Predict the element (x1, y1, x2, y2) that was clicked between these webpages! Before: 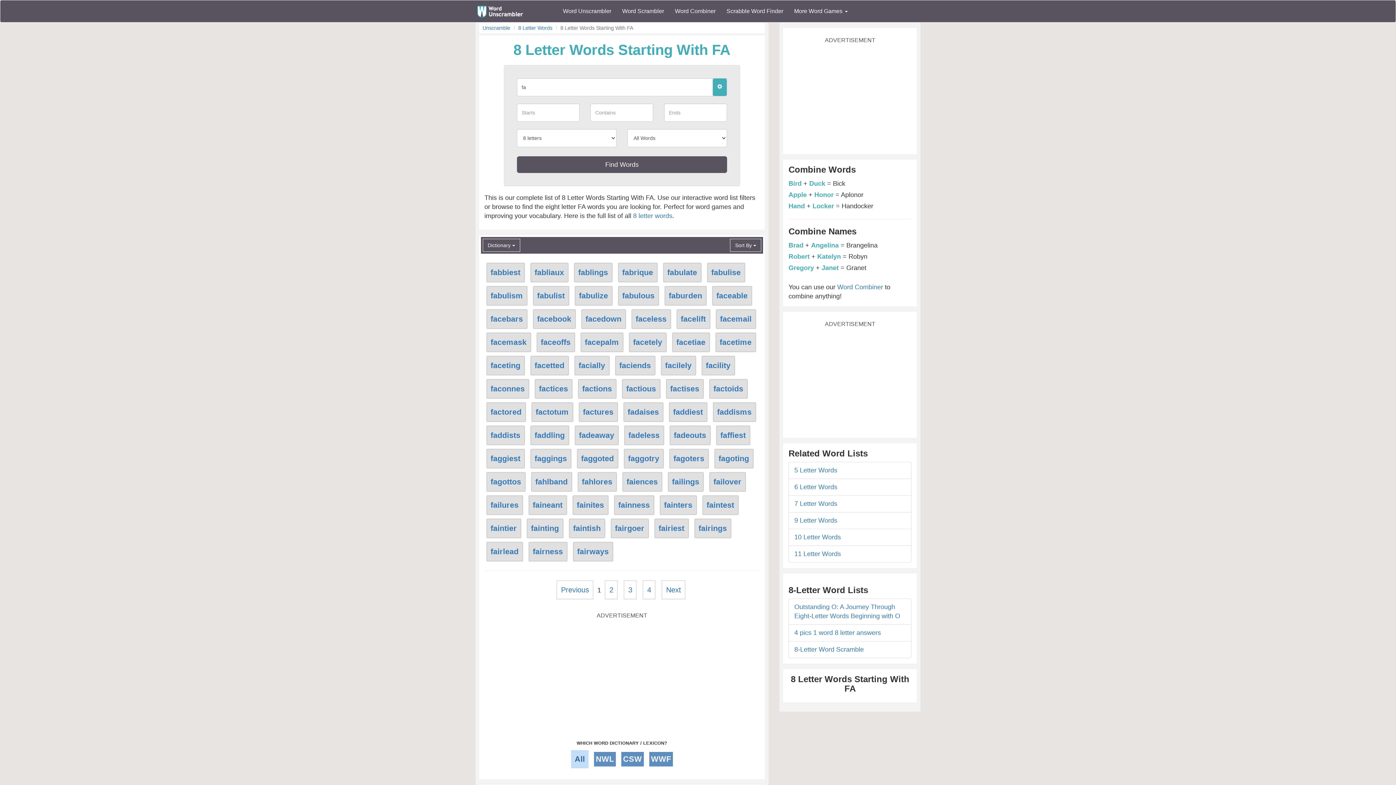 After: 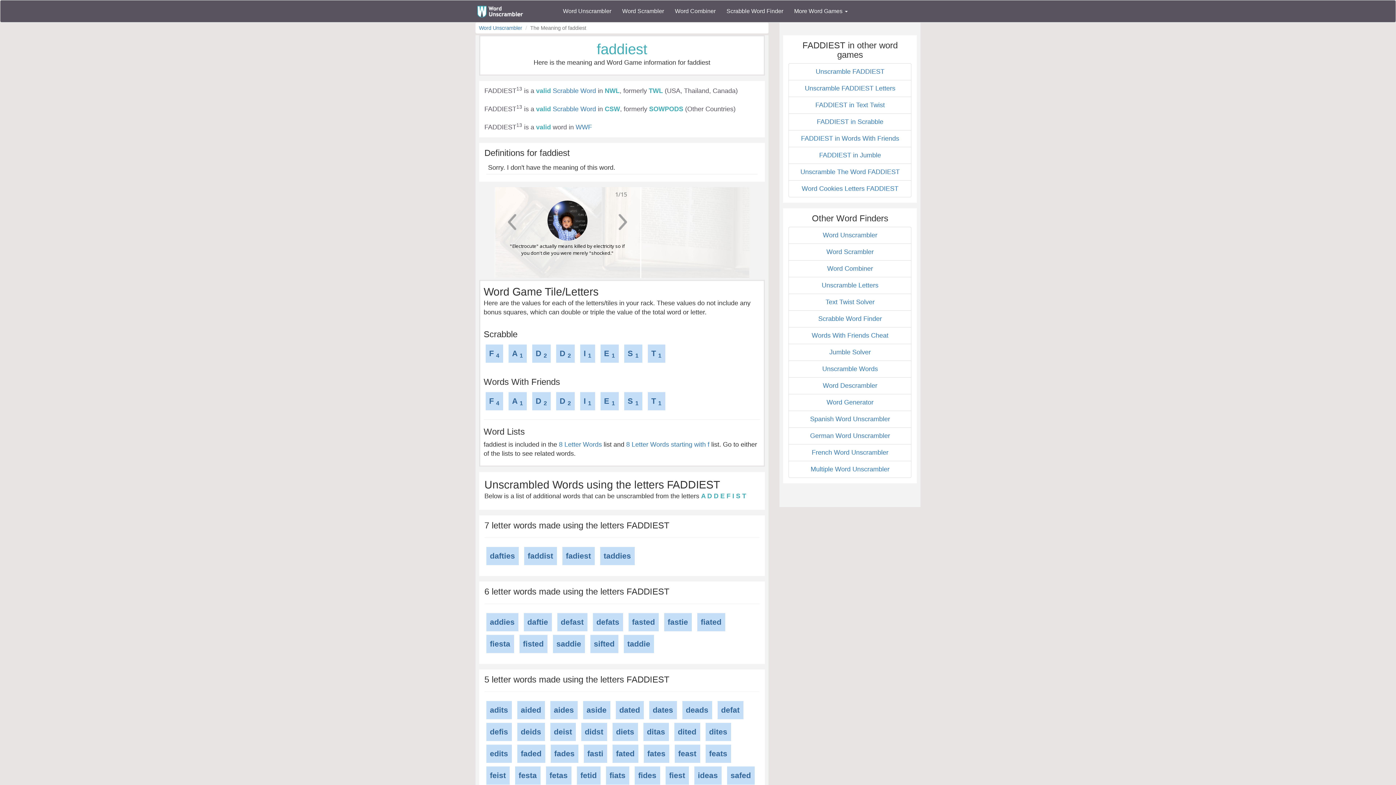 Action: bbox: (669, 403, 704, 421) label: faddiest